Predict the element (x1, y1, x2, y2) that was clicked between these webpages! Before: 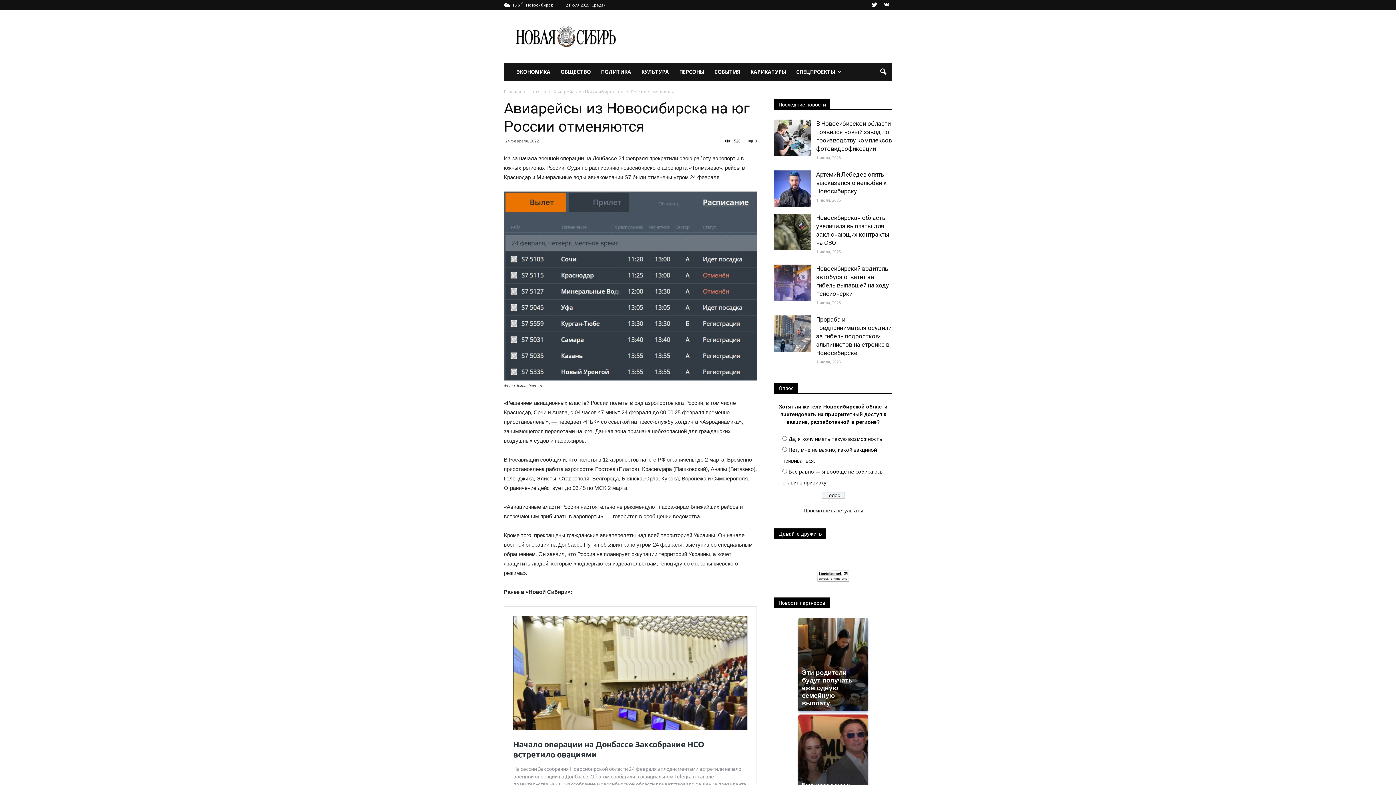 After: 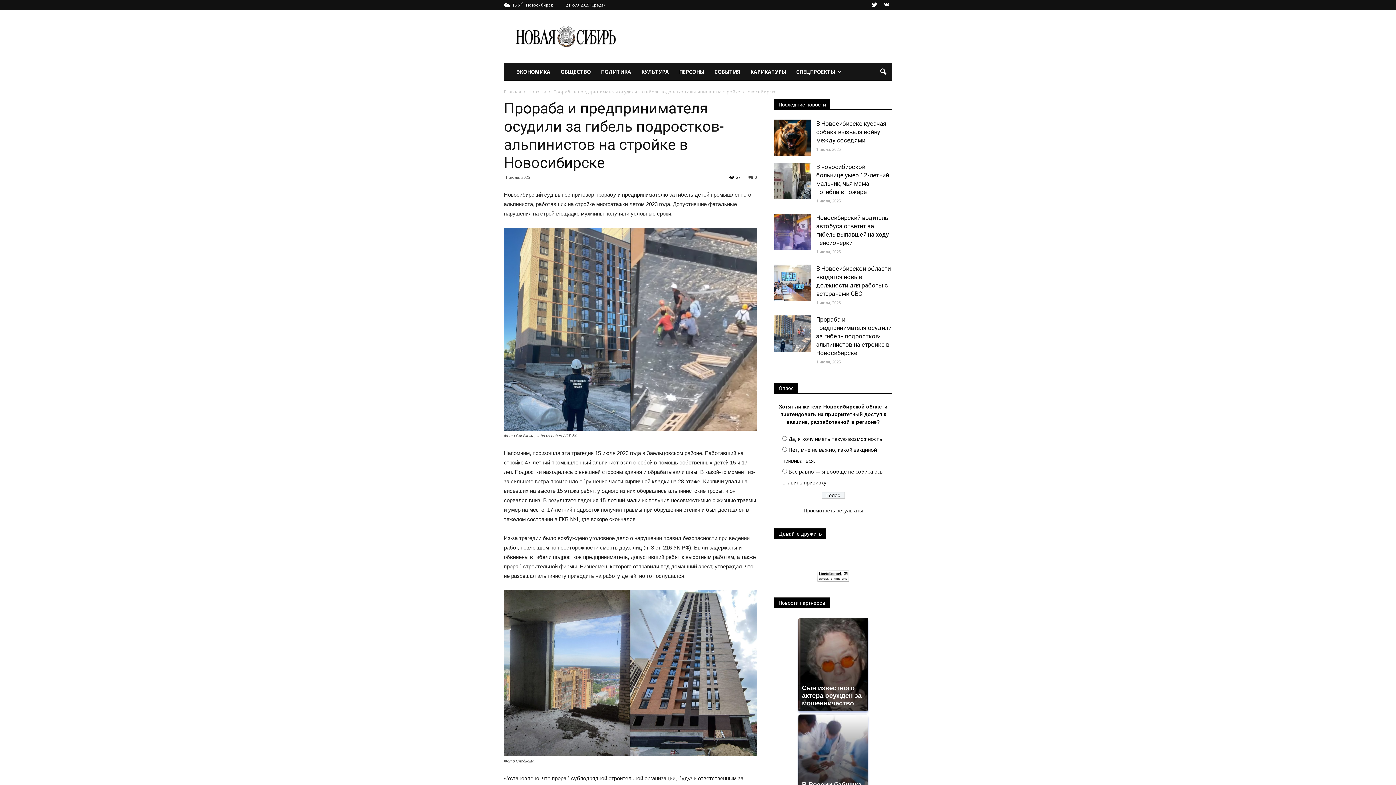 Action: bbox: (816, 316, 891, 356) label: Прораба и предпринимателя осудили за гибель подростков-альпинистов на стройке в Новосибирске